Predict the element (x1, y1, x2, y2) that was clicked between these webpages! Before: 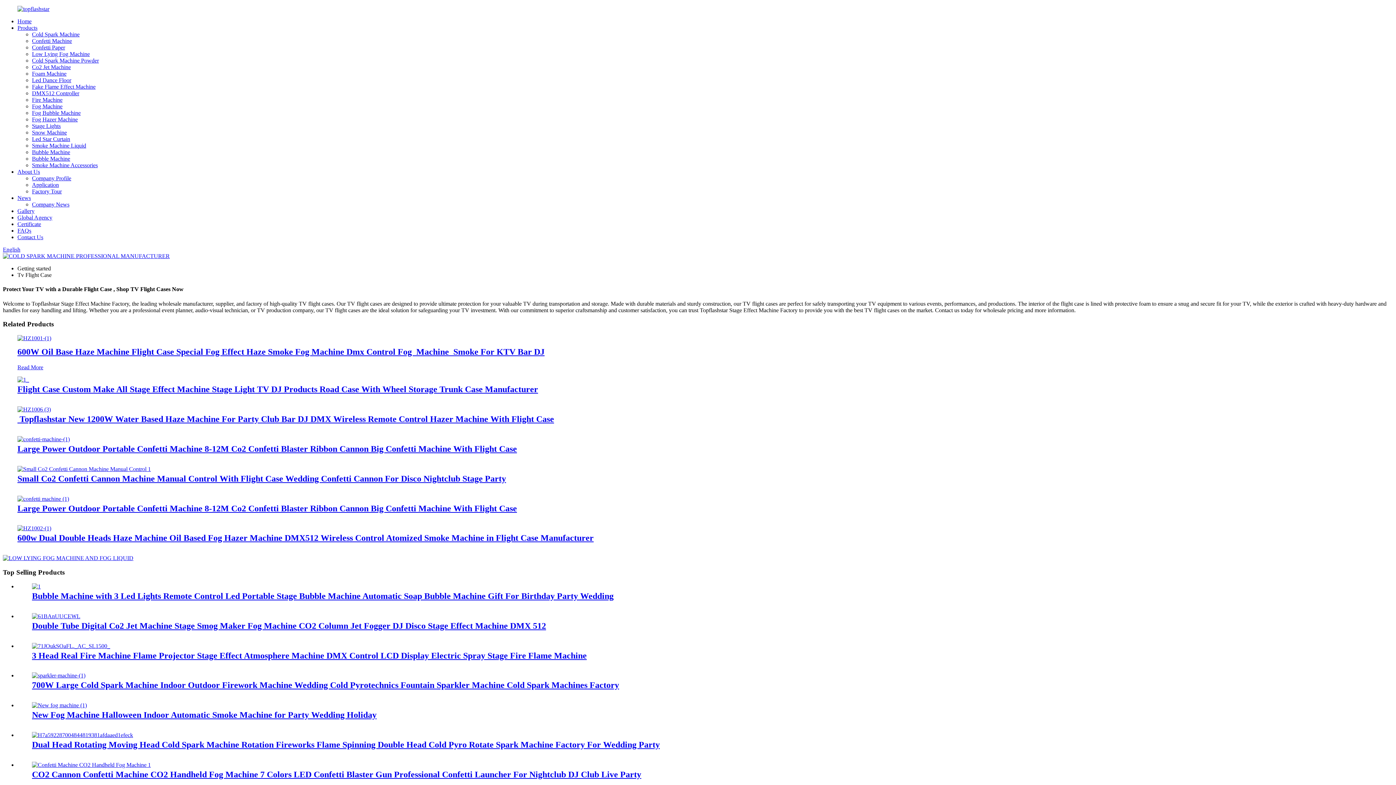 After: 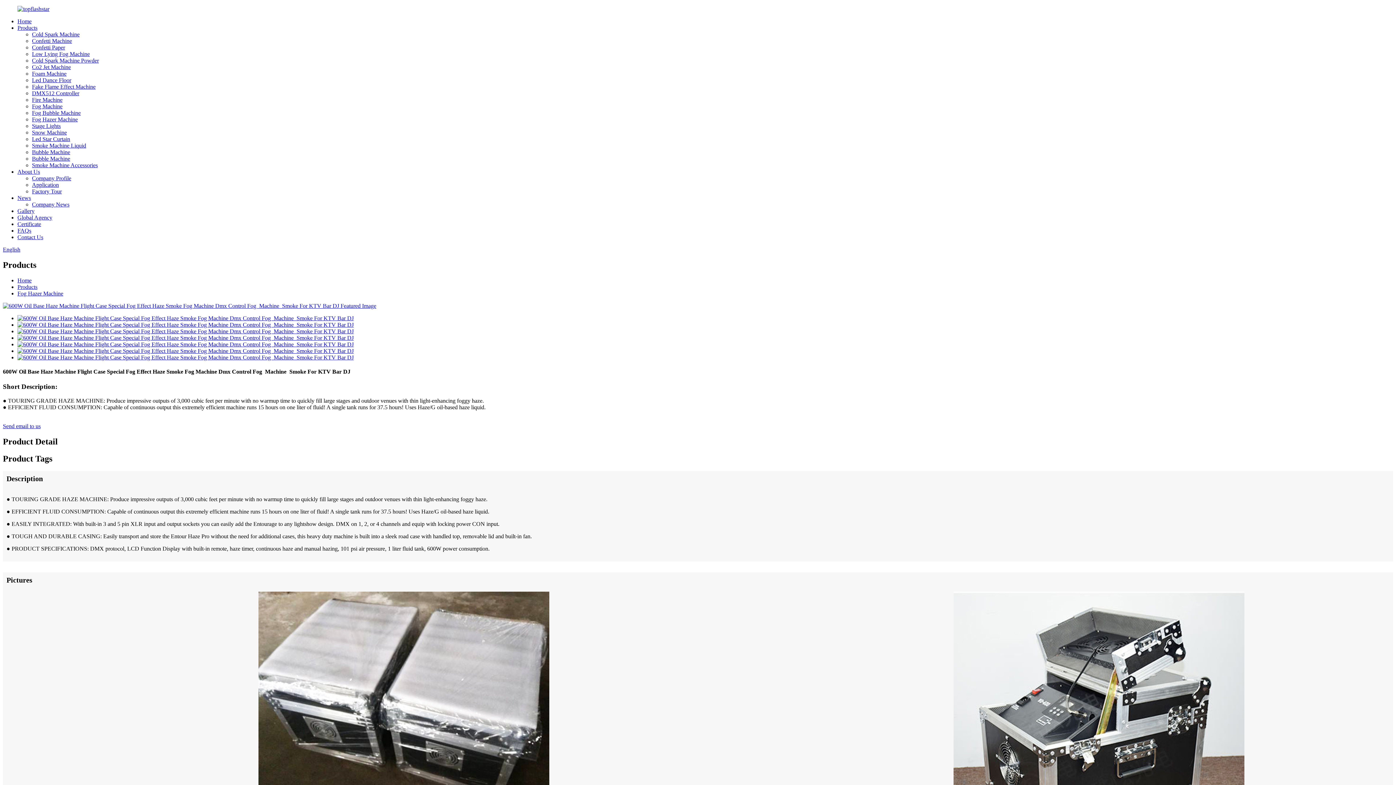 Action: bbox: (17, 347, 544, 356) label: 600W Oil Base Haze Machine Flight Case Special Fog Effect Haze Smoke Fog Machine Dmx Control Fog Machine Smoke For KTV Bar DJ